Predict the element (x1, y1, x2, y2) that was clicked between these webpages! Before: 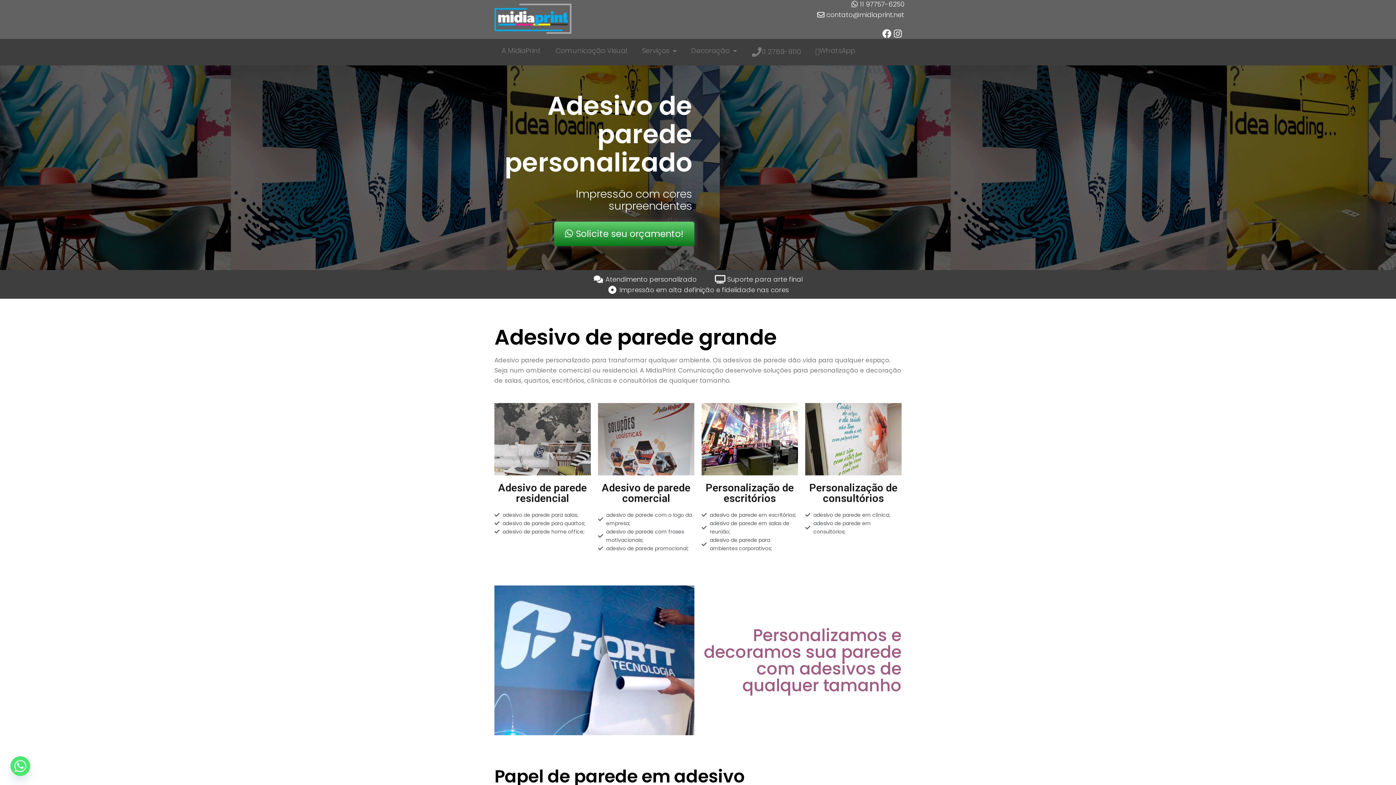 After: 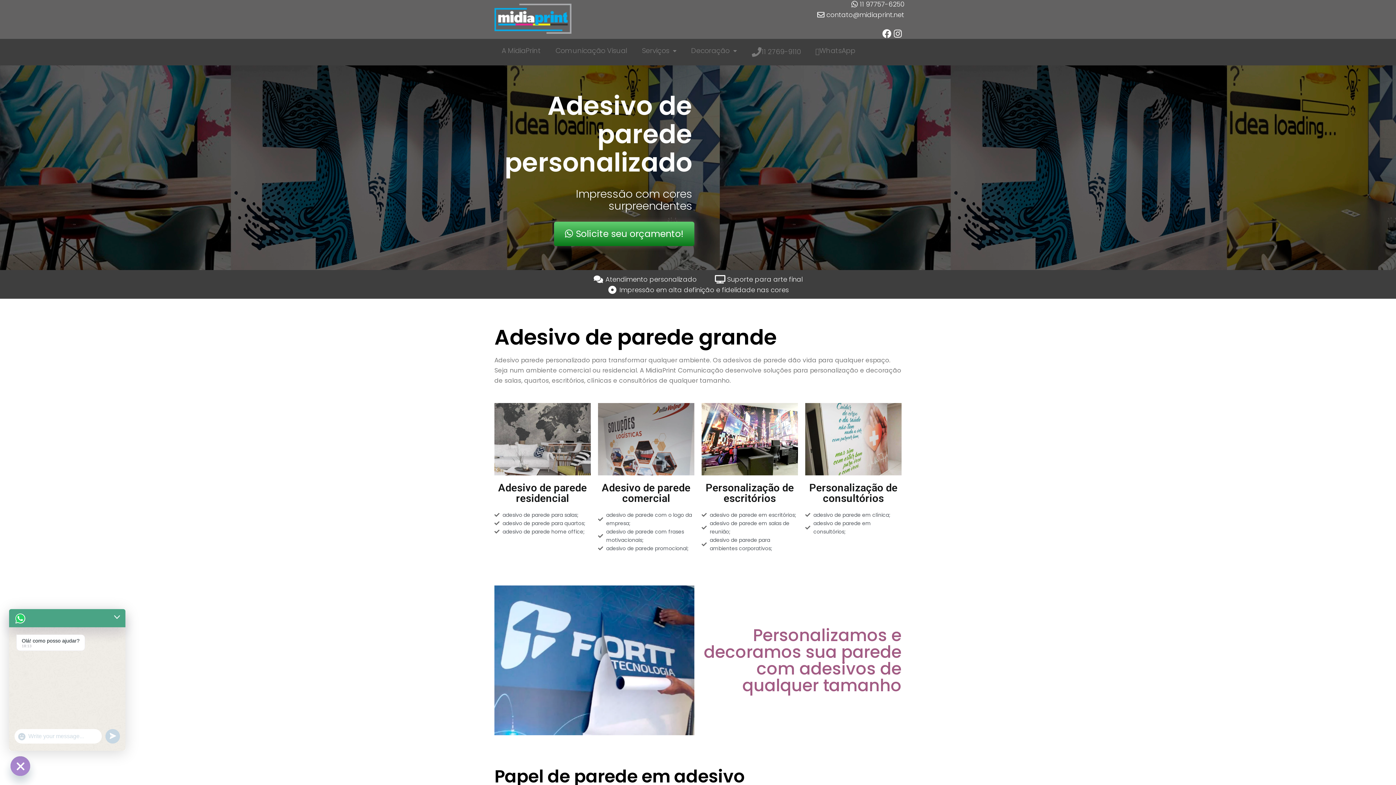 Action: bbox: (10, 756, 30, 776) label: Whatsapp